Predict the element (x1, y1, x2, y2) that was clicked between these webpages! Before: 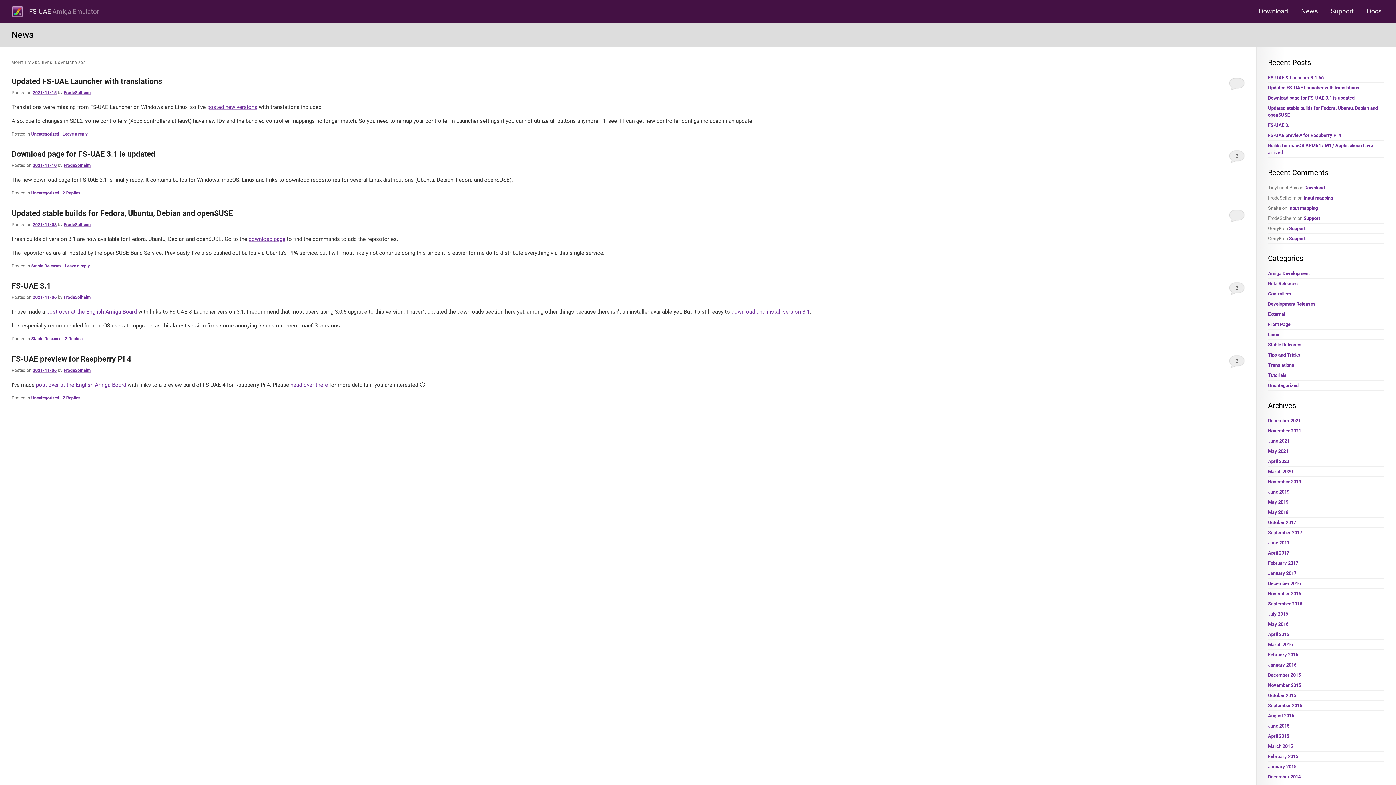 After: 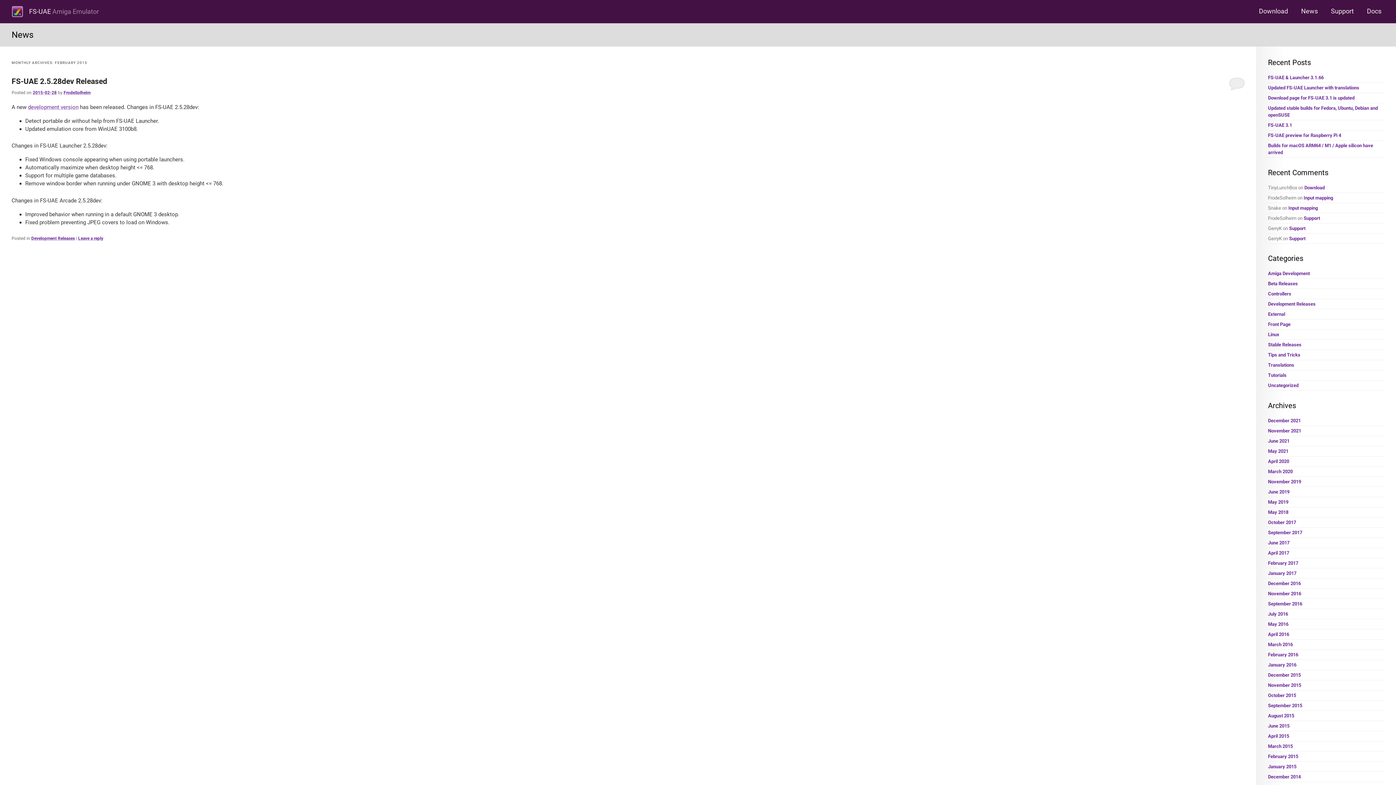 Action: bbox: (1268, 754, 1298, 759) label: February 2015